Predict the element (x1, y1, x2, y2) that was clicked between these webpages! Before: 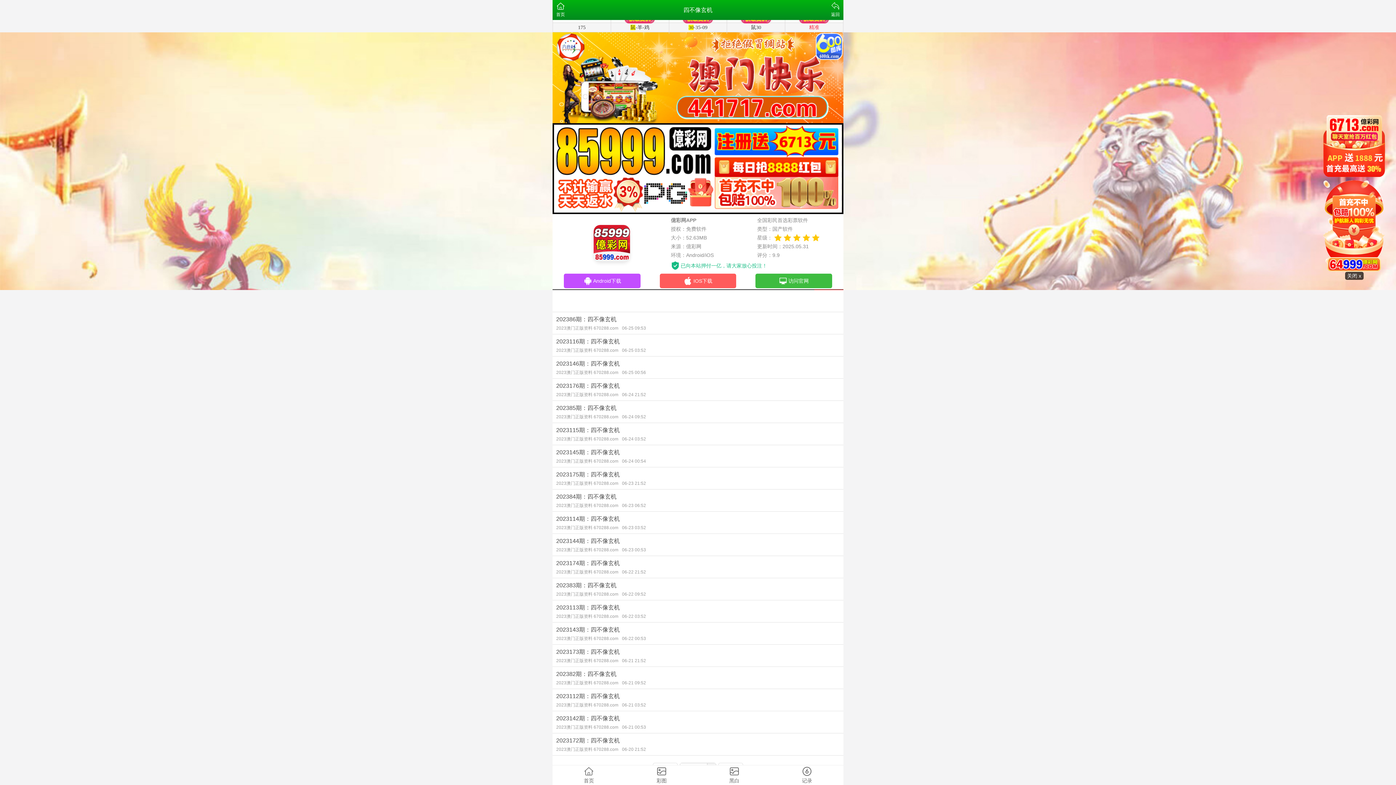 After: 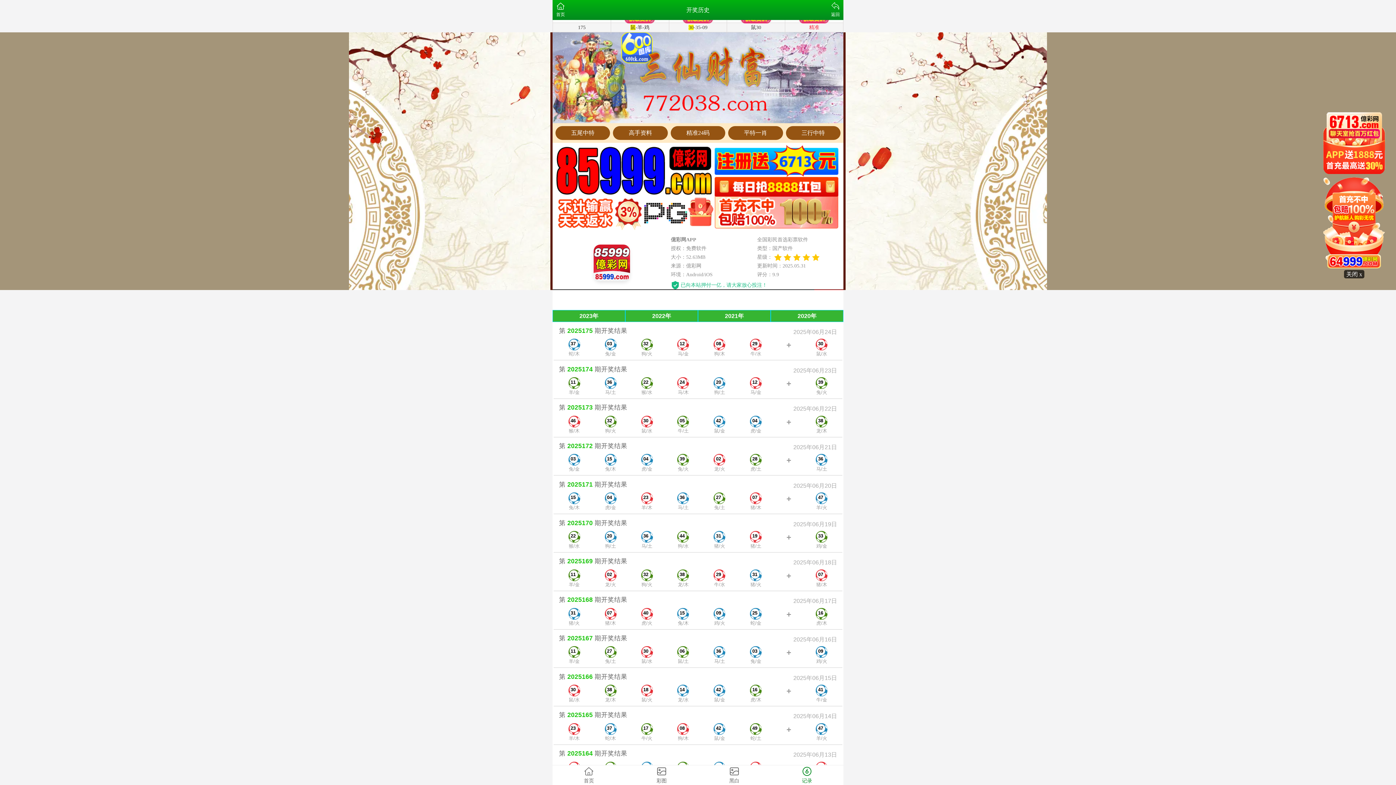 Action: bbox: (770, 765, 843, 785) label: 记录